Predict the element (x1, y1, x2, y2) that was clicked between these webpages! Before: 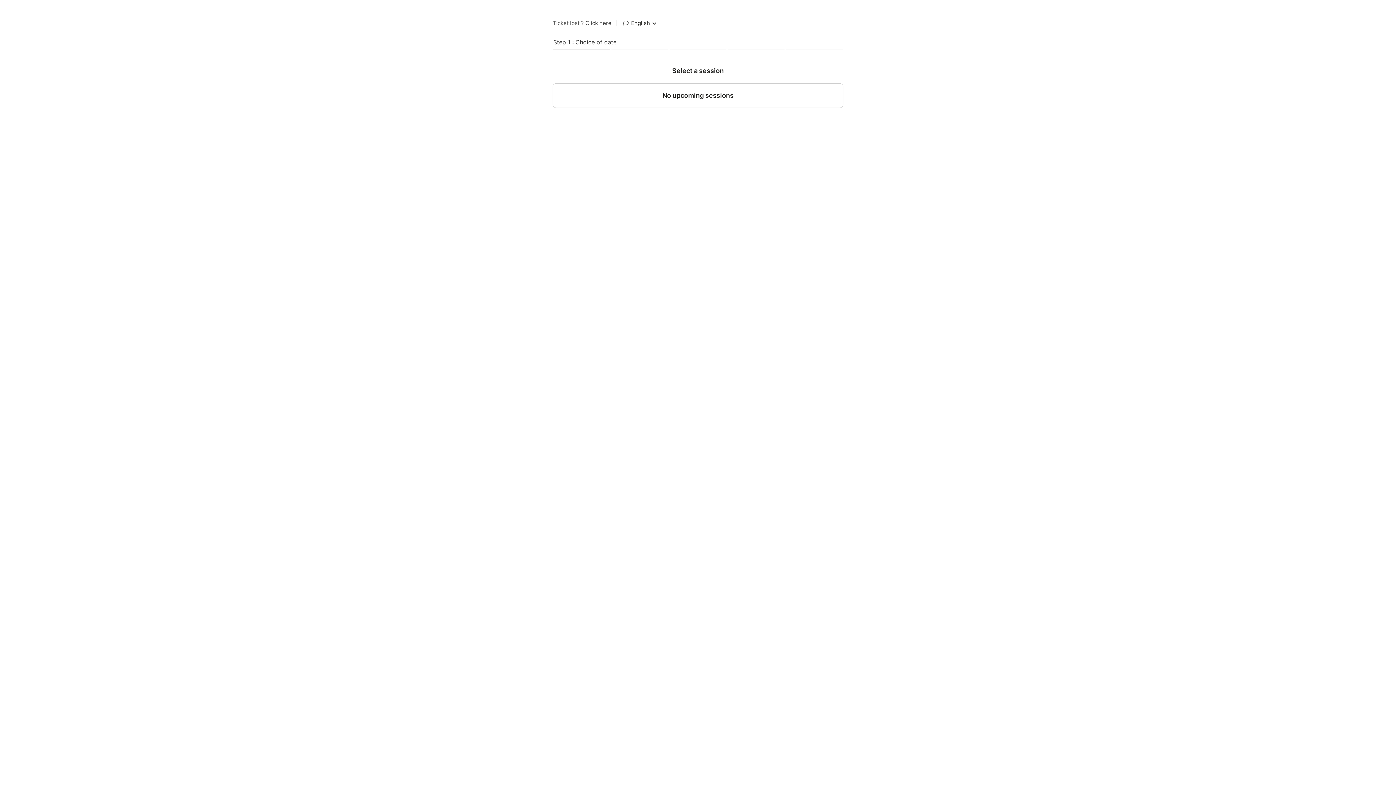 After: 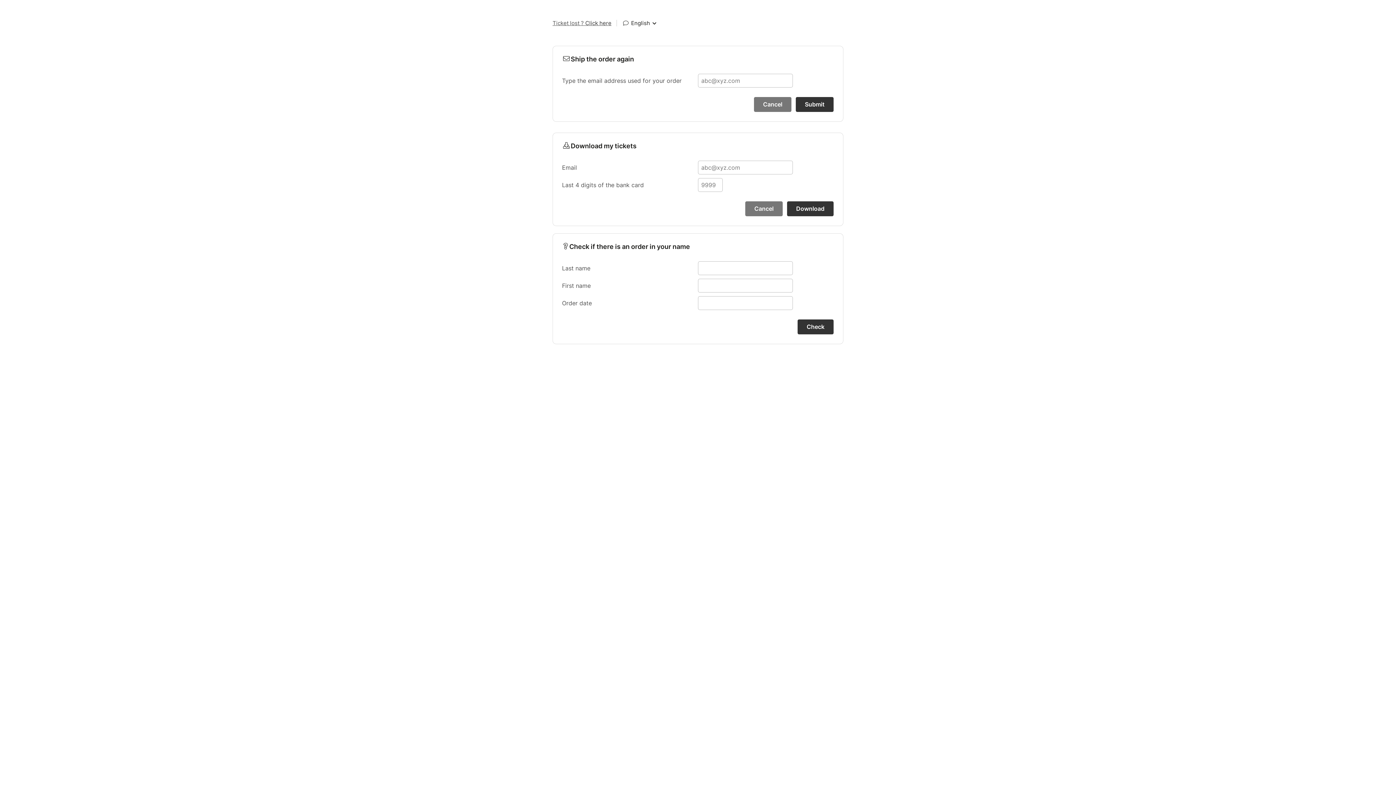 Action: label: Ticket lost ? Click here bbox: (552, 18, 611, 28)